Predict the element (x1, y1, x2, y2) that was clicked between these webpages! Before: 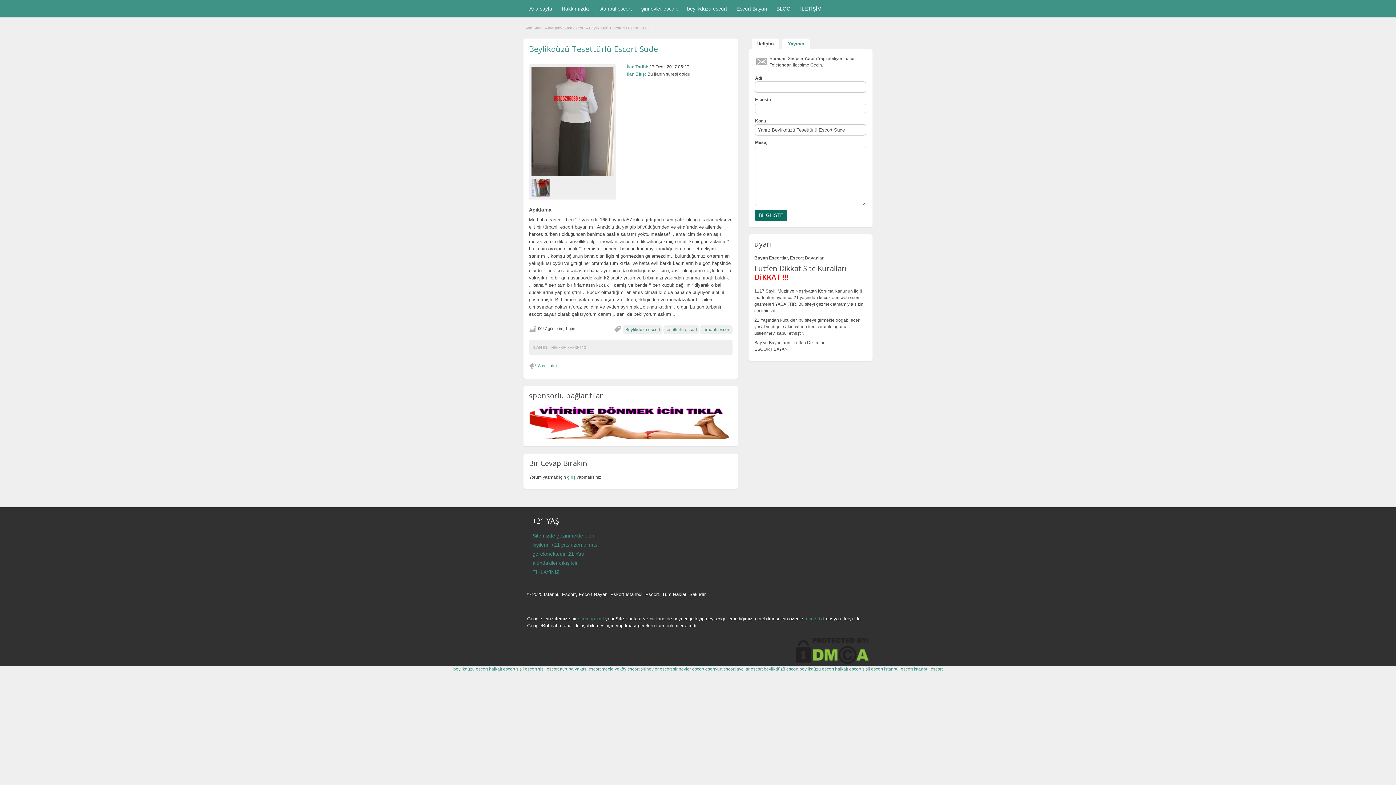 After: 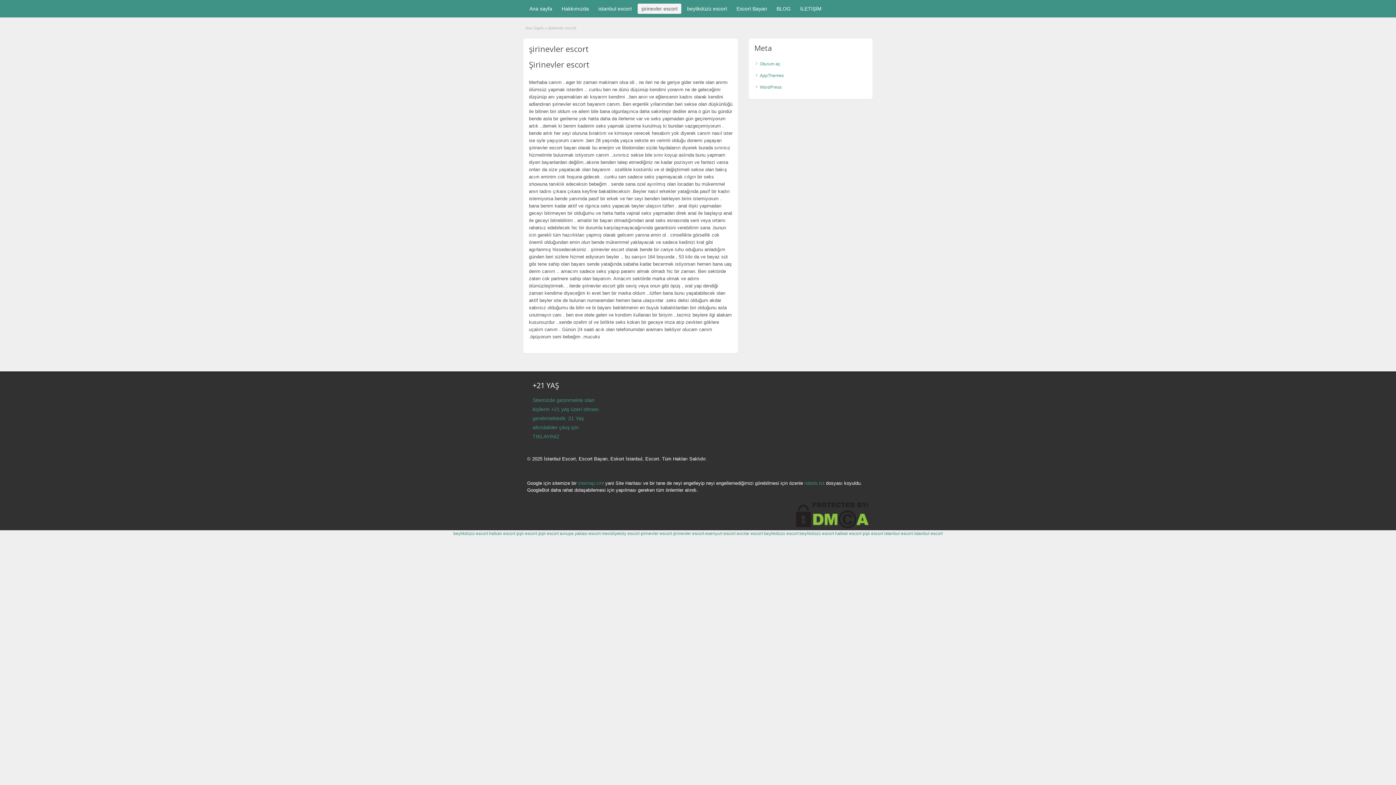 Action: bbox: (637, 3, 681, 13) label: şirinevler escort